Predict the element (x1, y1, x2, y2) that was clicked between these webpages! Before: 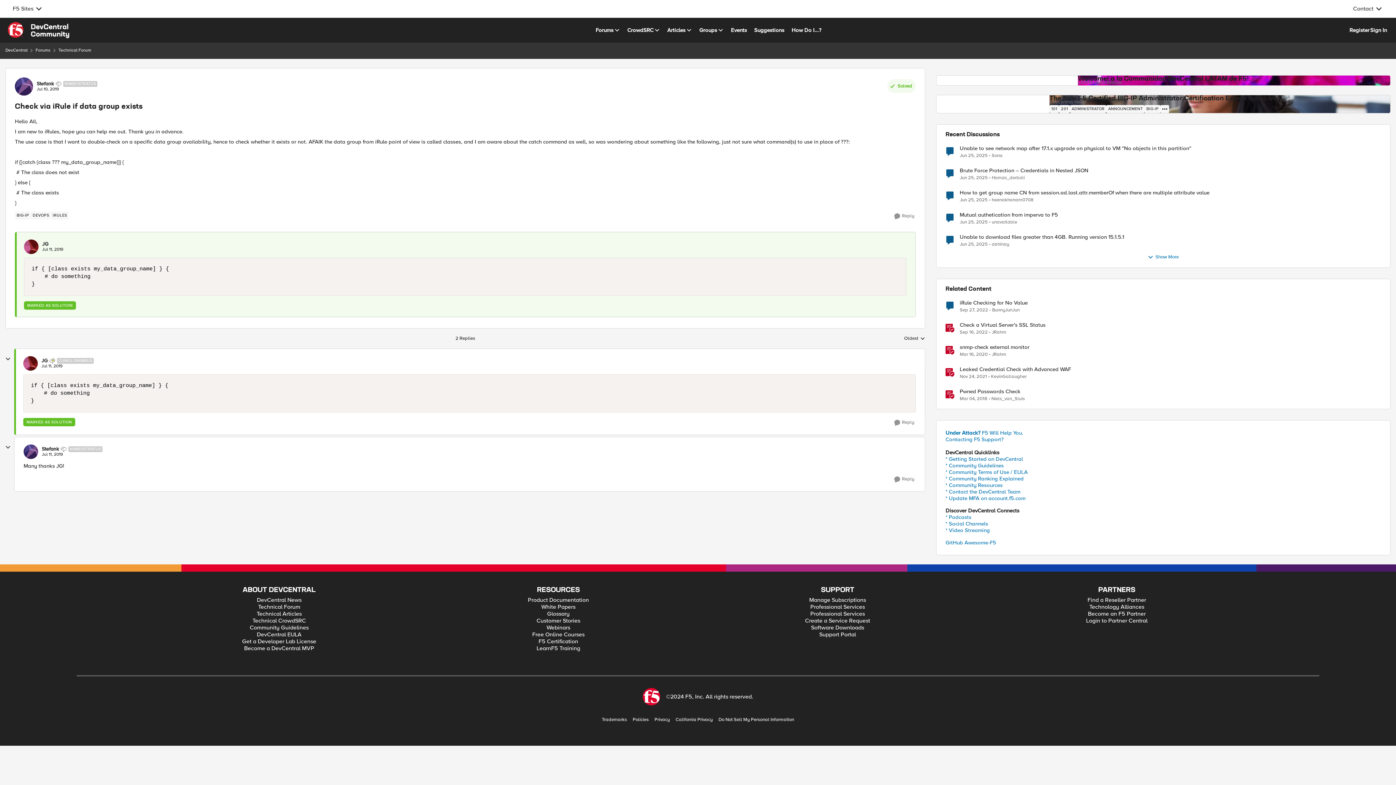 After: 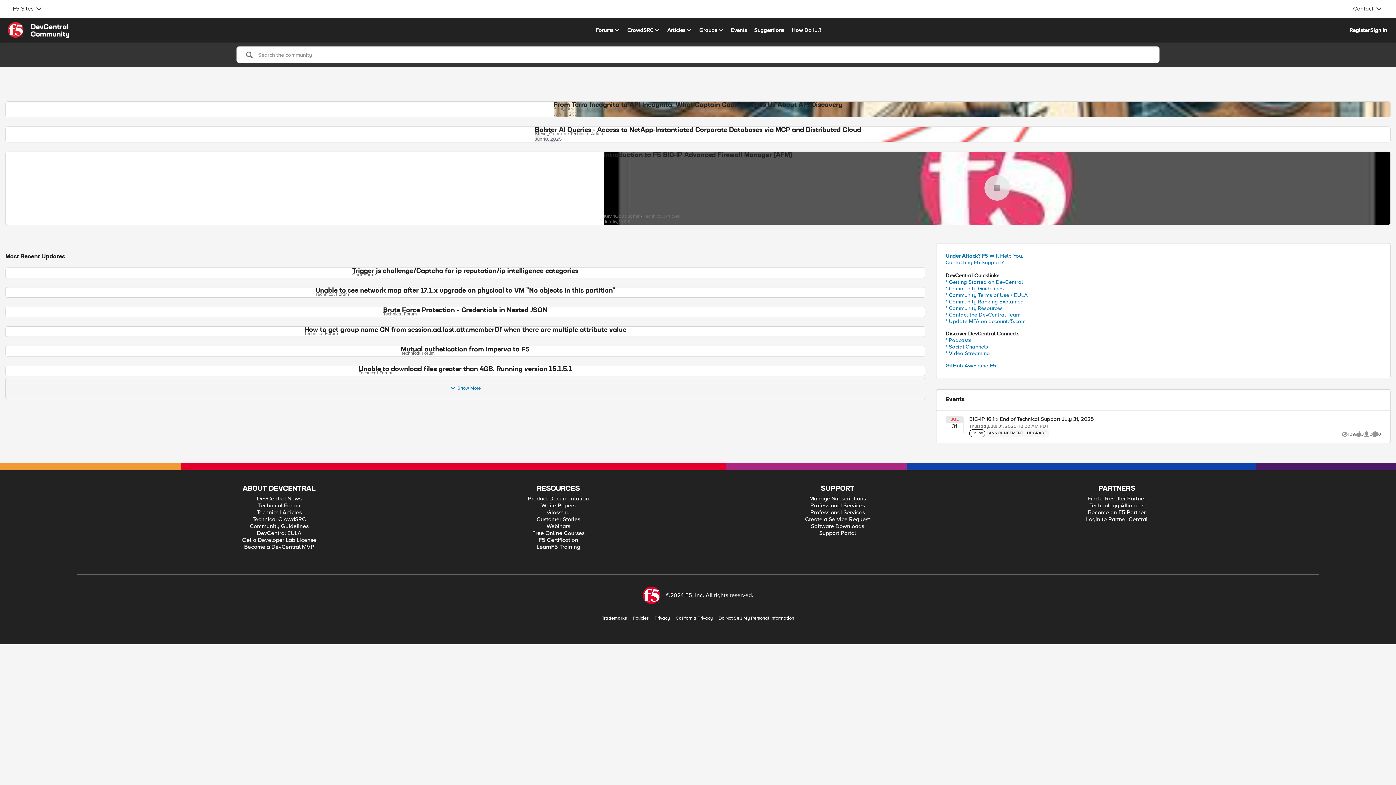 Action: bbox: (5, 21, 71, 38)